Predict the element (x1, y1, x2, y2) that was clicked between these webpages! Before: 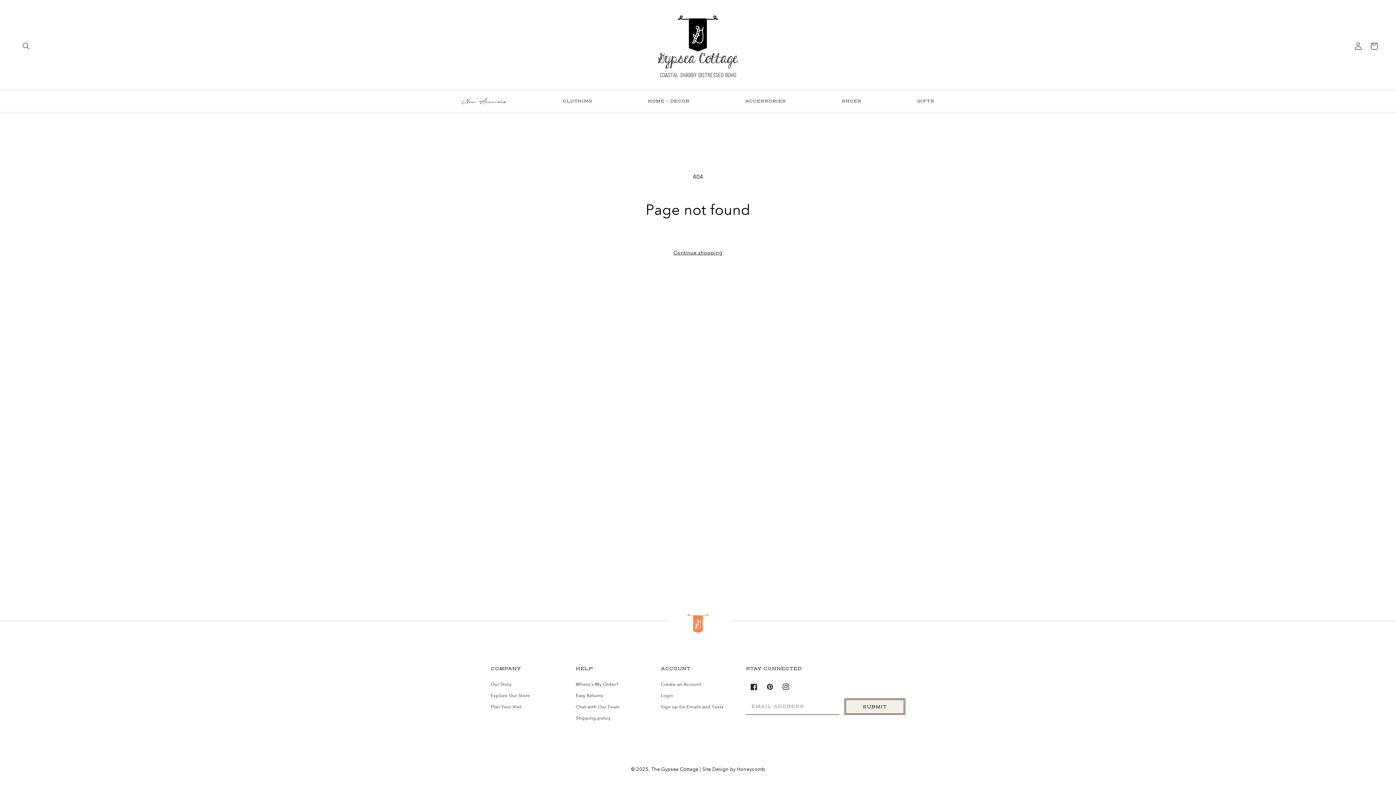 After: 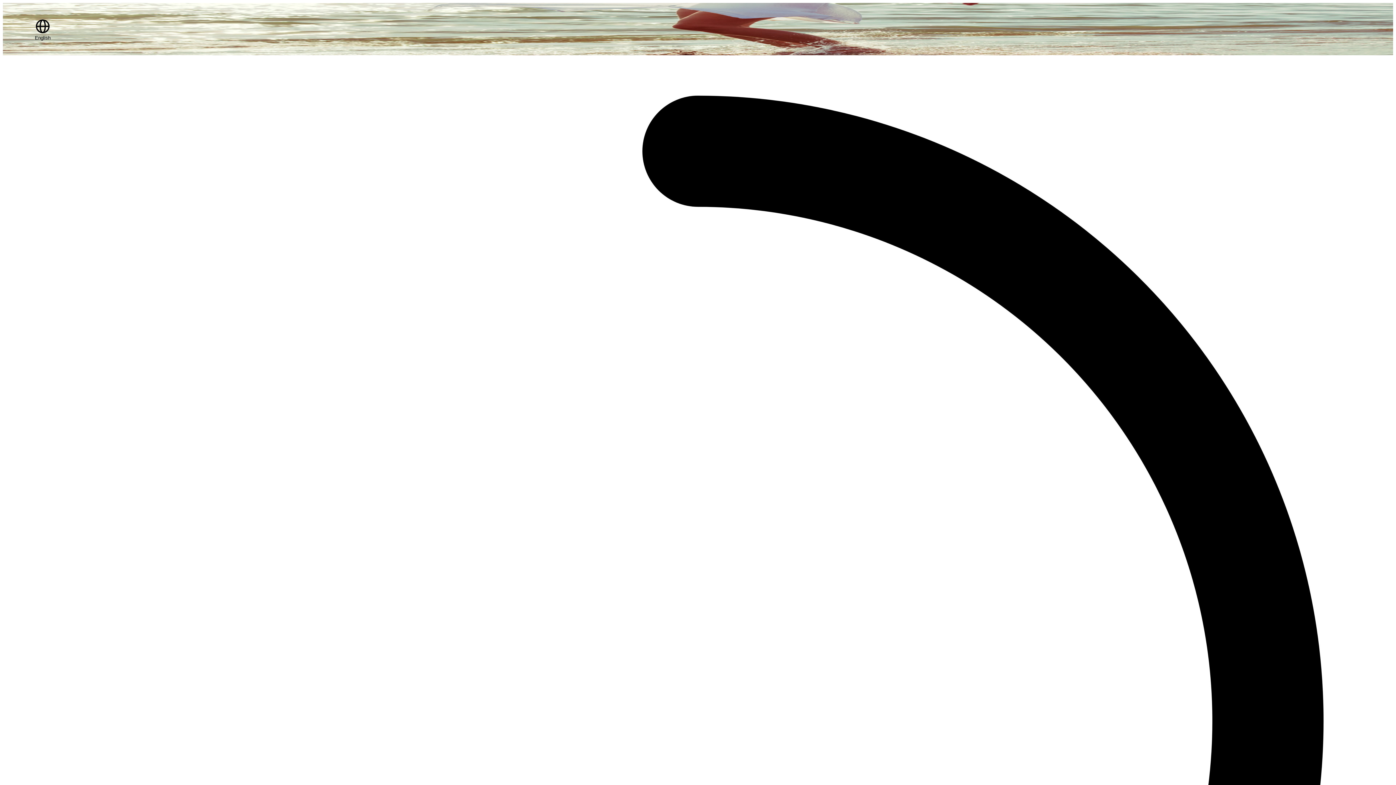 Action: label: Easy Returns bbox: (576, 690, 603, 701)